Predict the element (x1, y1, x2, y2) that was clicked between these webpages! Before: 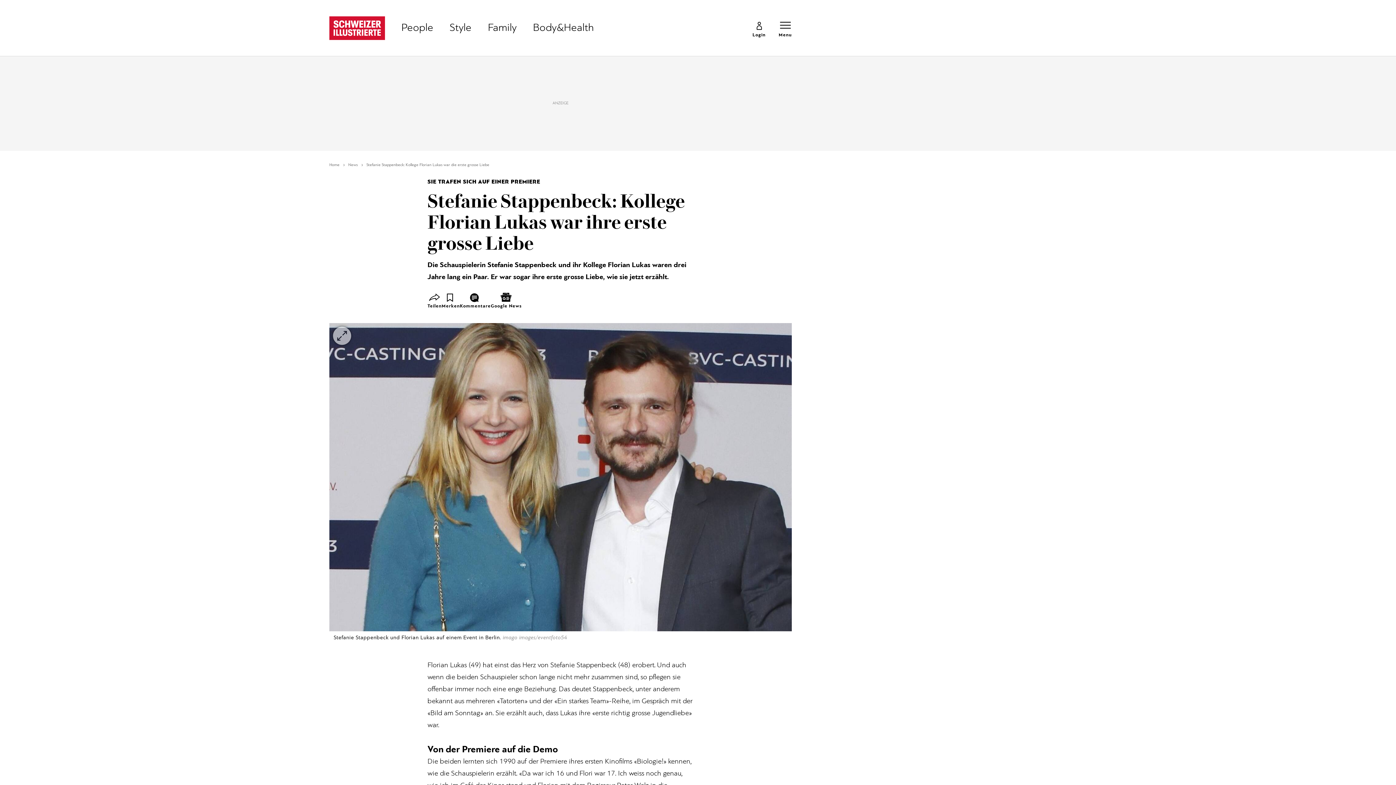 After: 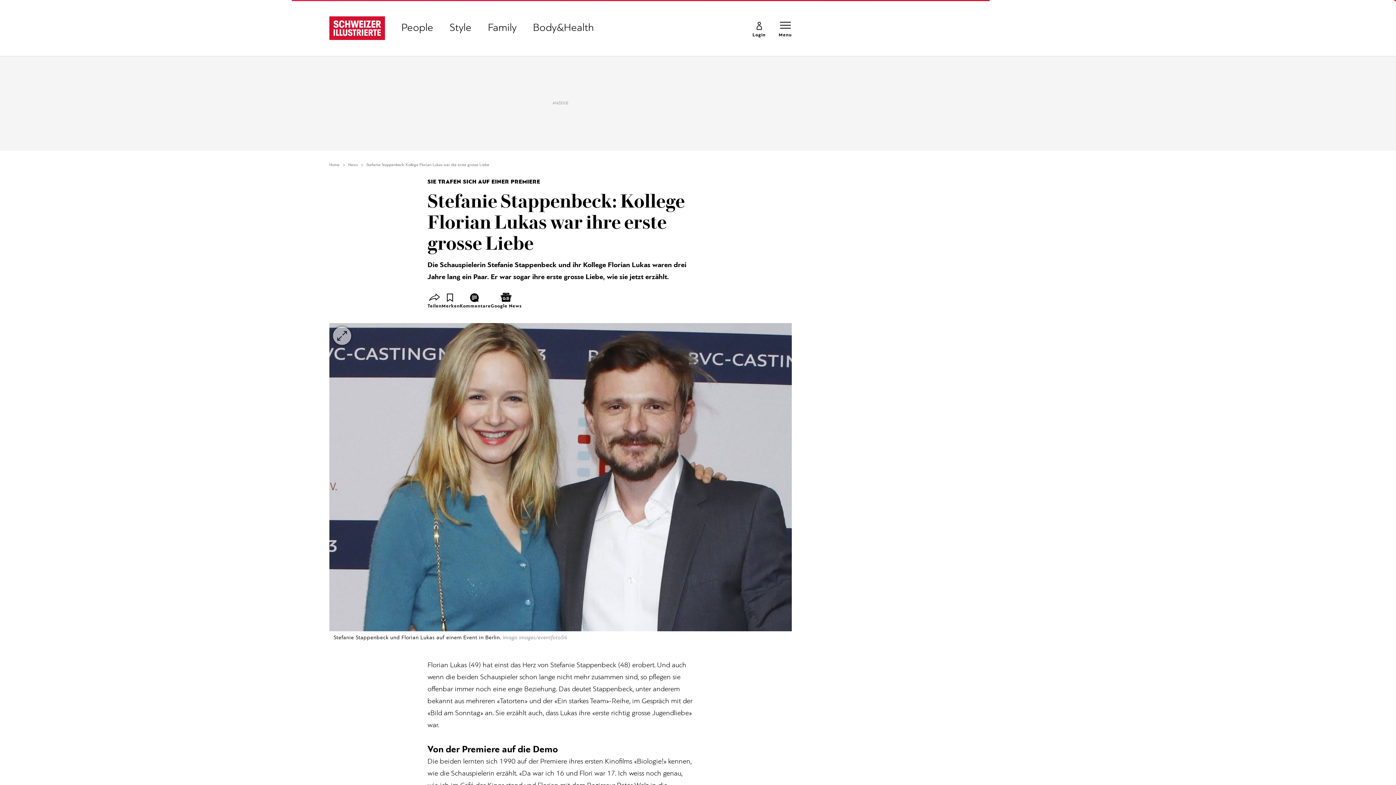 Action: label: Style bbox: (449, 23, 471, 32)